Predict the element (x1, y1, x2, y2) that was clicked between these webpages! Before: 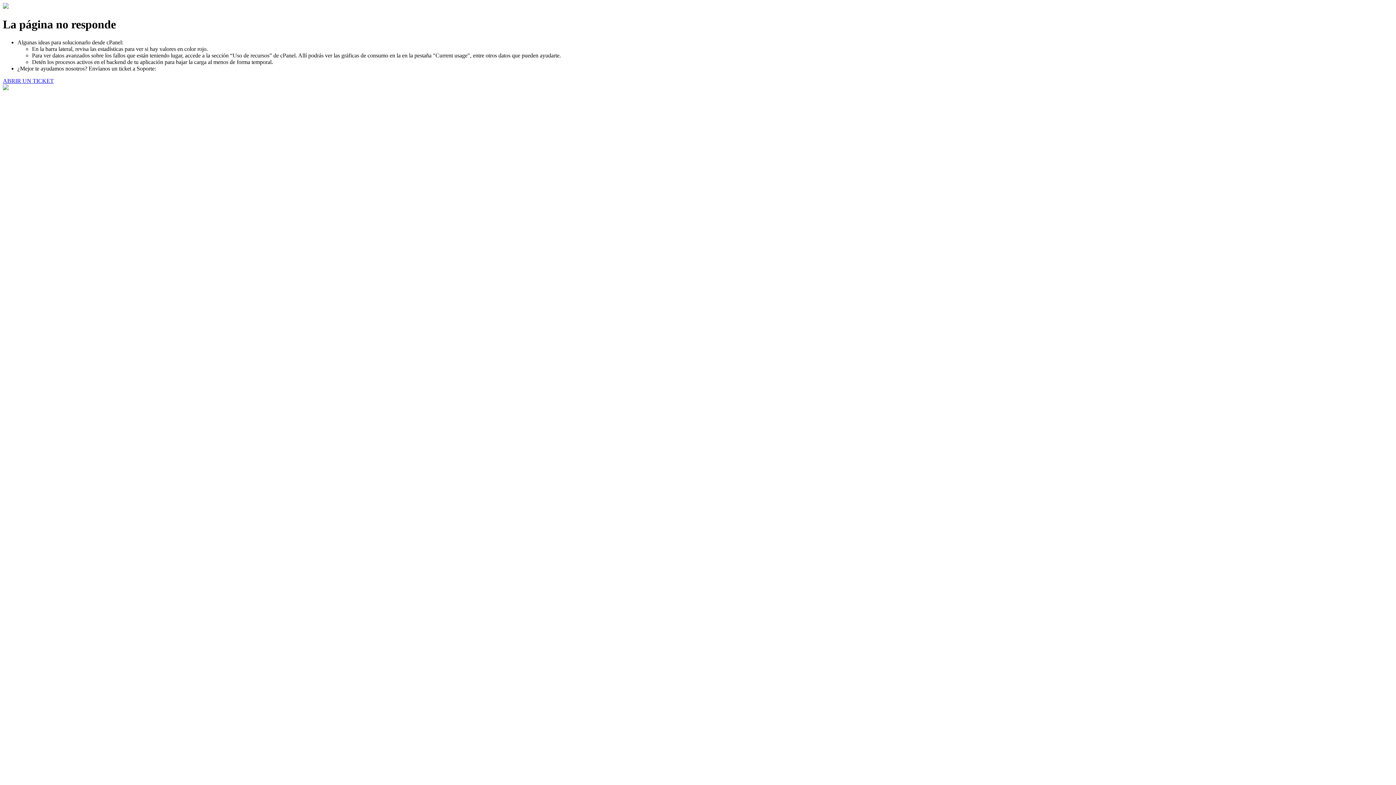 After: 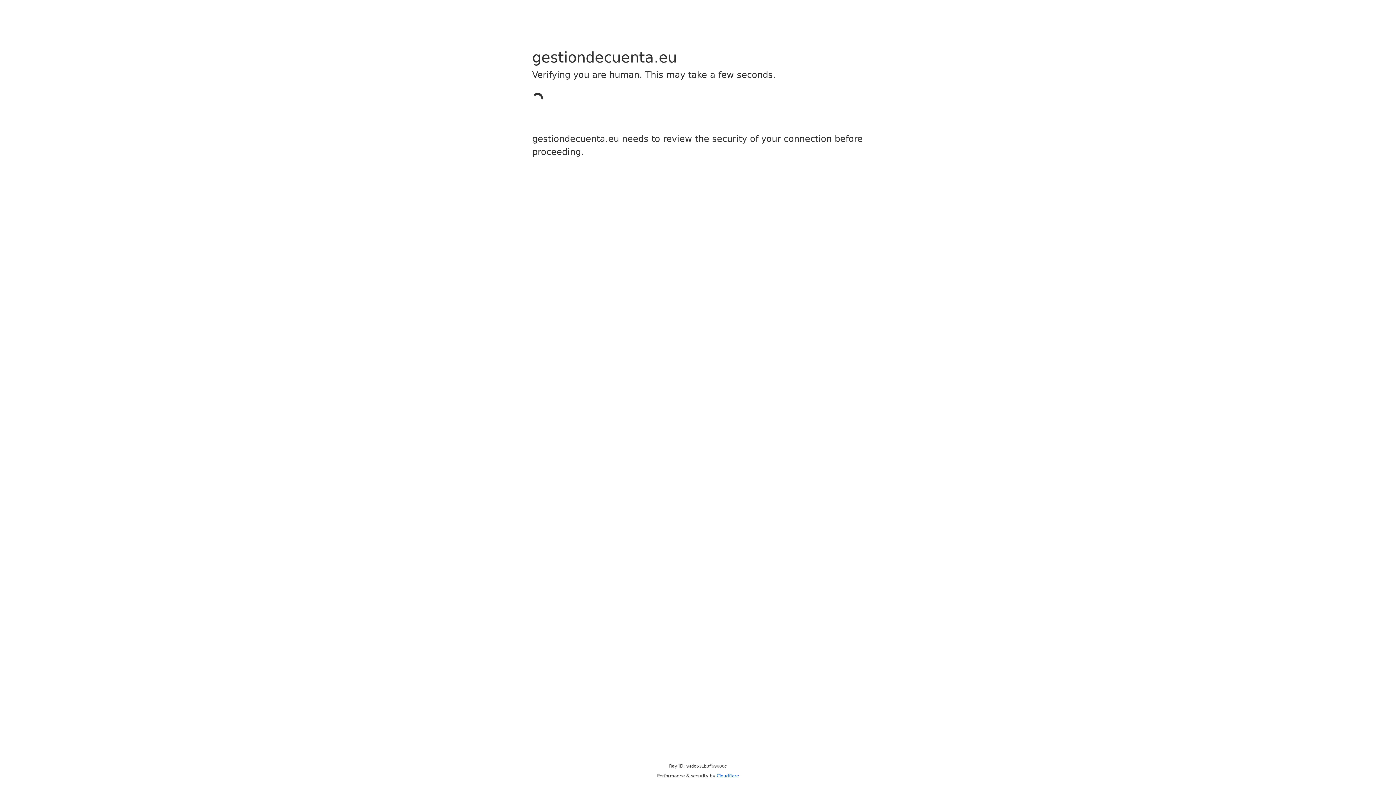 Action: bbox: (2, 77, 53, 83) label: ABRIR UN TICKET